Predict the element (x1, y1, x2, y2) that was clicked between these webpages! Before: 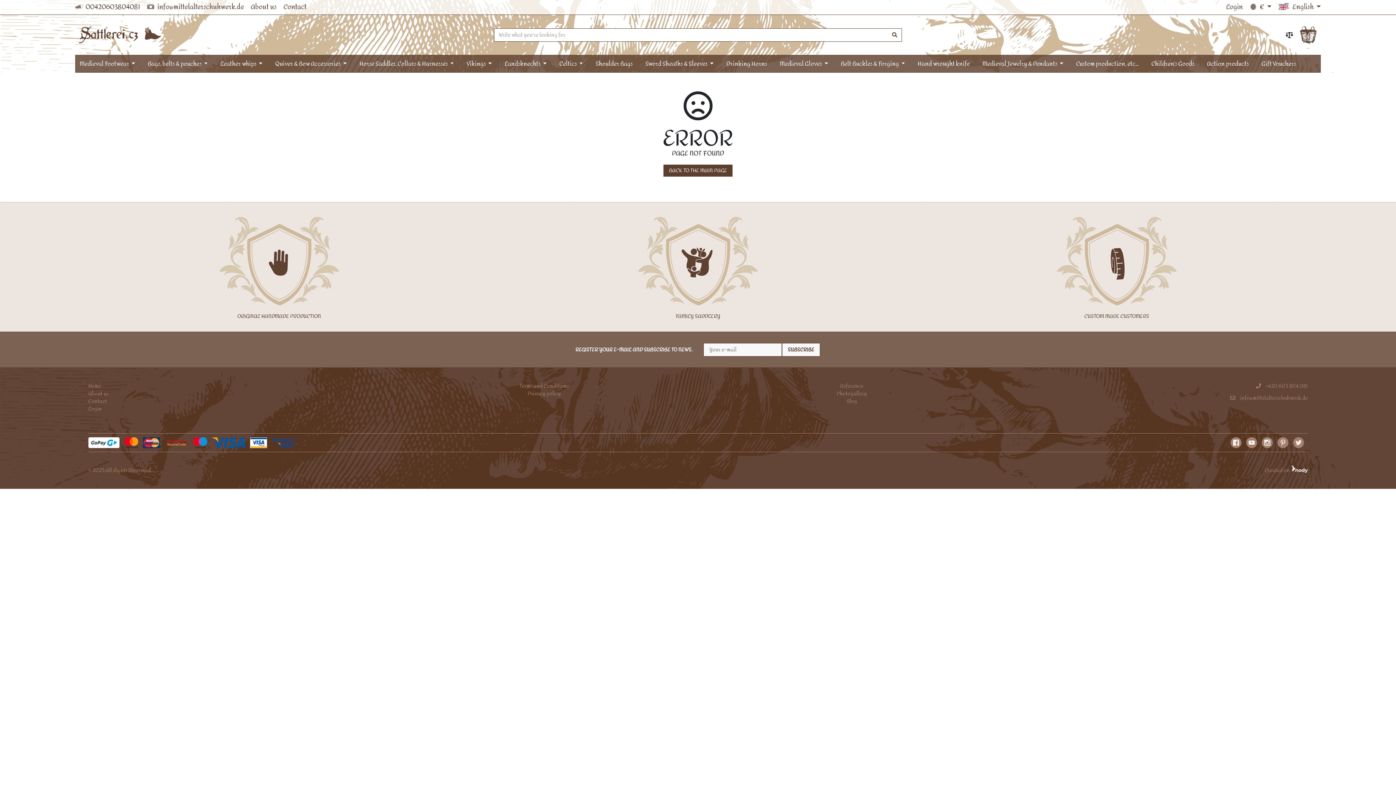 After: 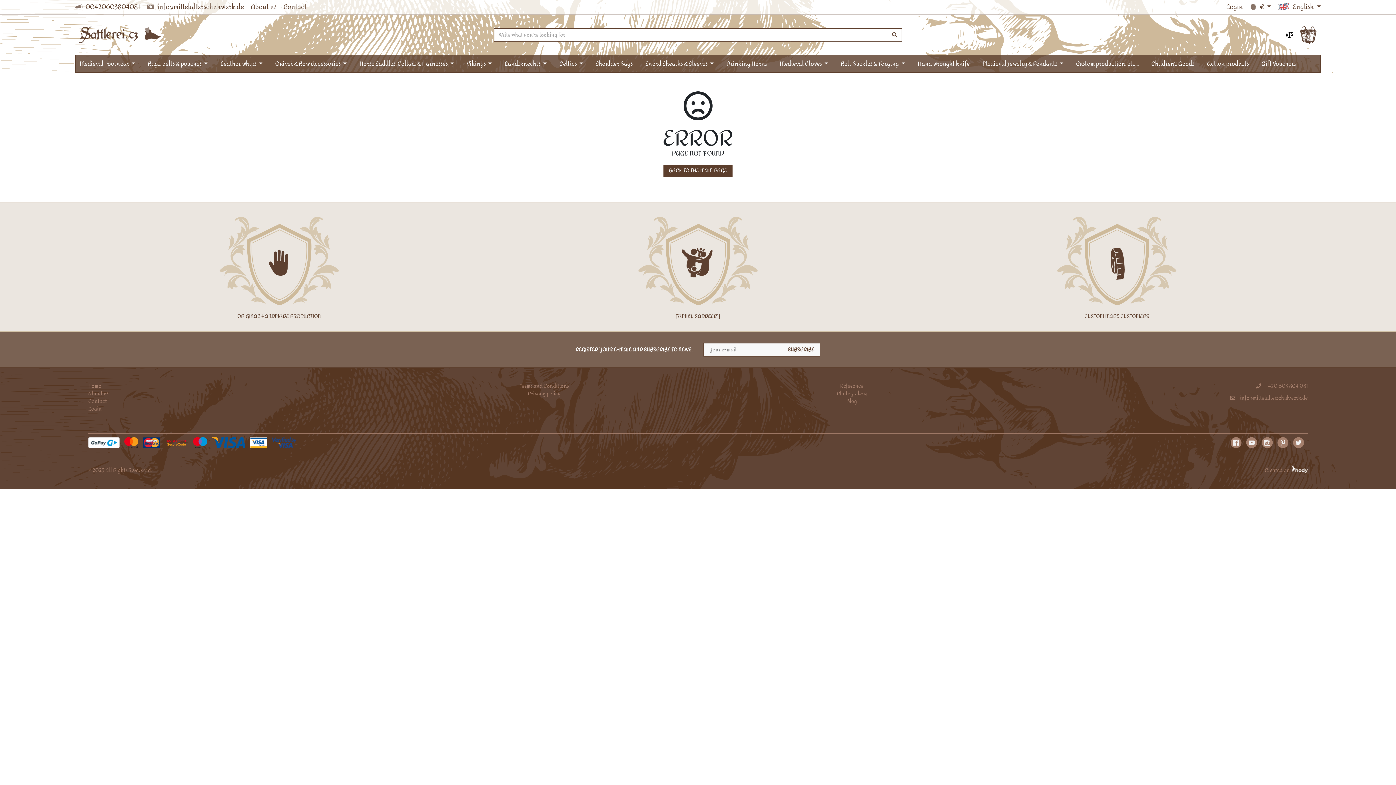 Action: label:  00420603804081  bbox: (75, 0, 141, 13)